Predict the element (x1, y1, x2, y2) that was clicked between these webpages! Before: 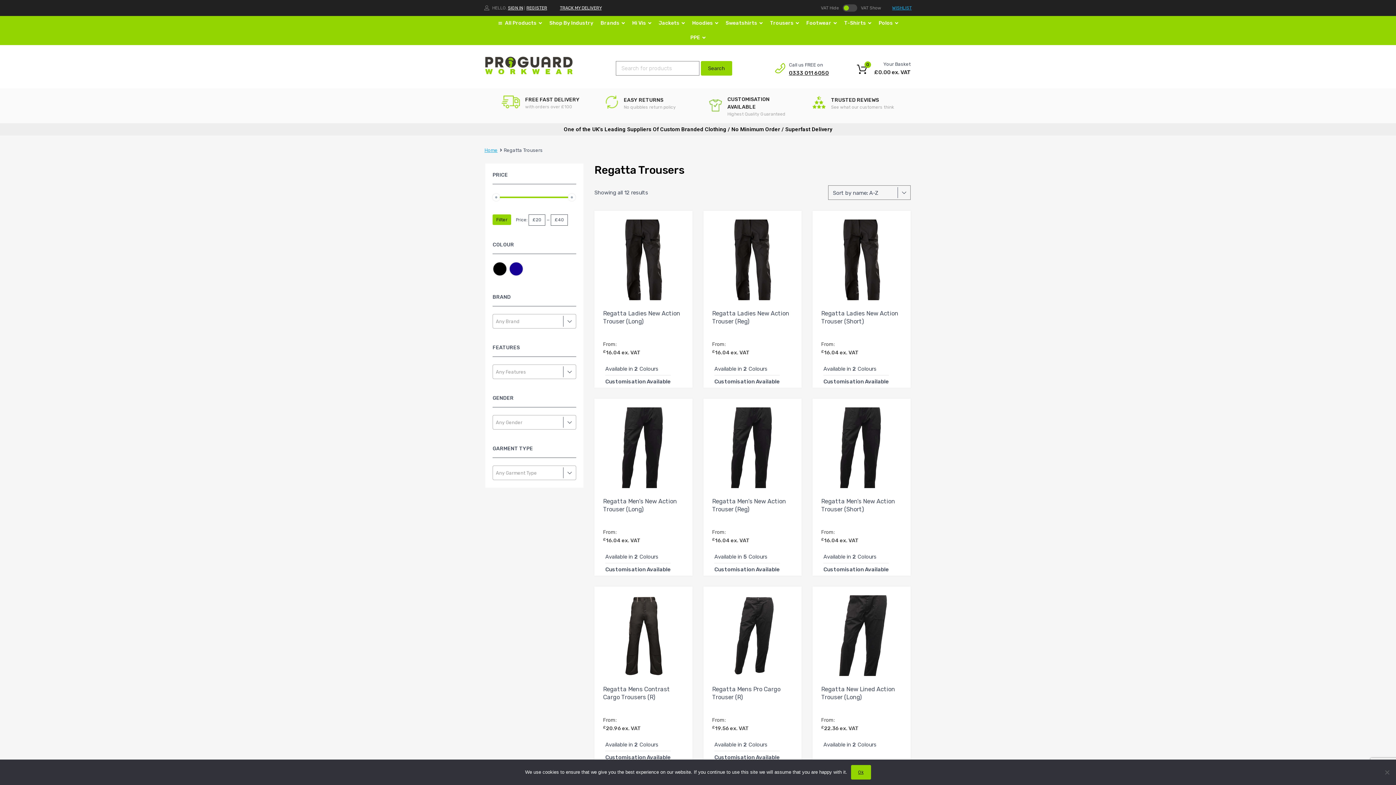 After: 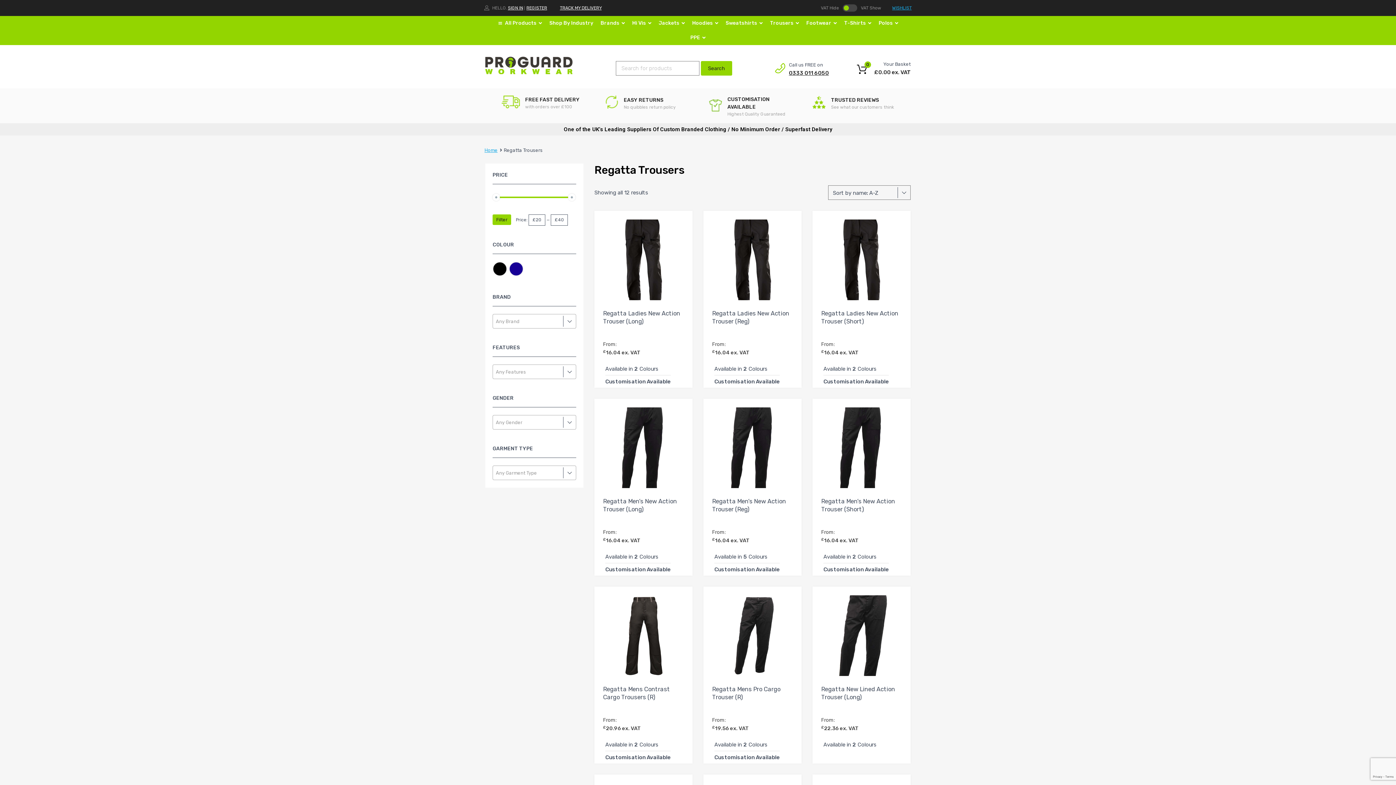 Action: label: Ok bbox: (851, 765, 871, 780)